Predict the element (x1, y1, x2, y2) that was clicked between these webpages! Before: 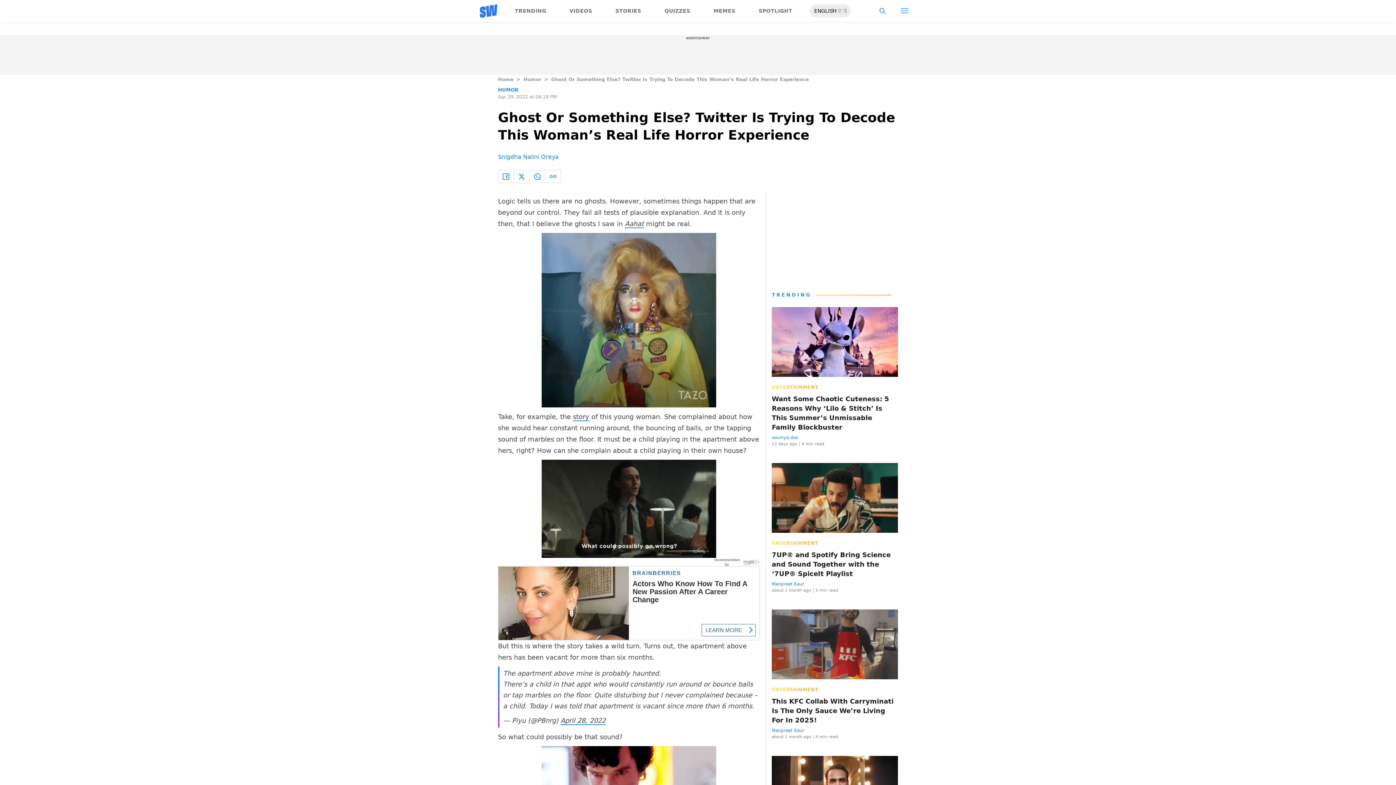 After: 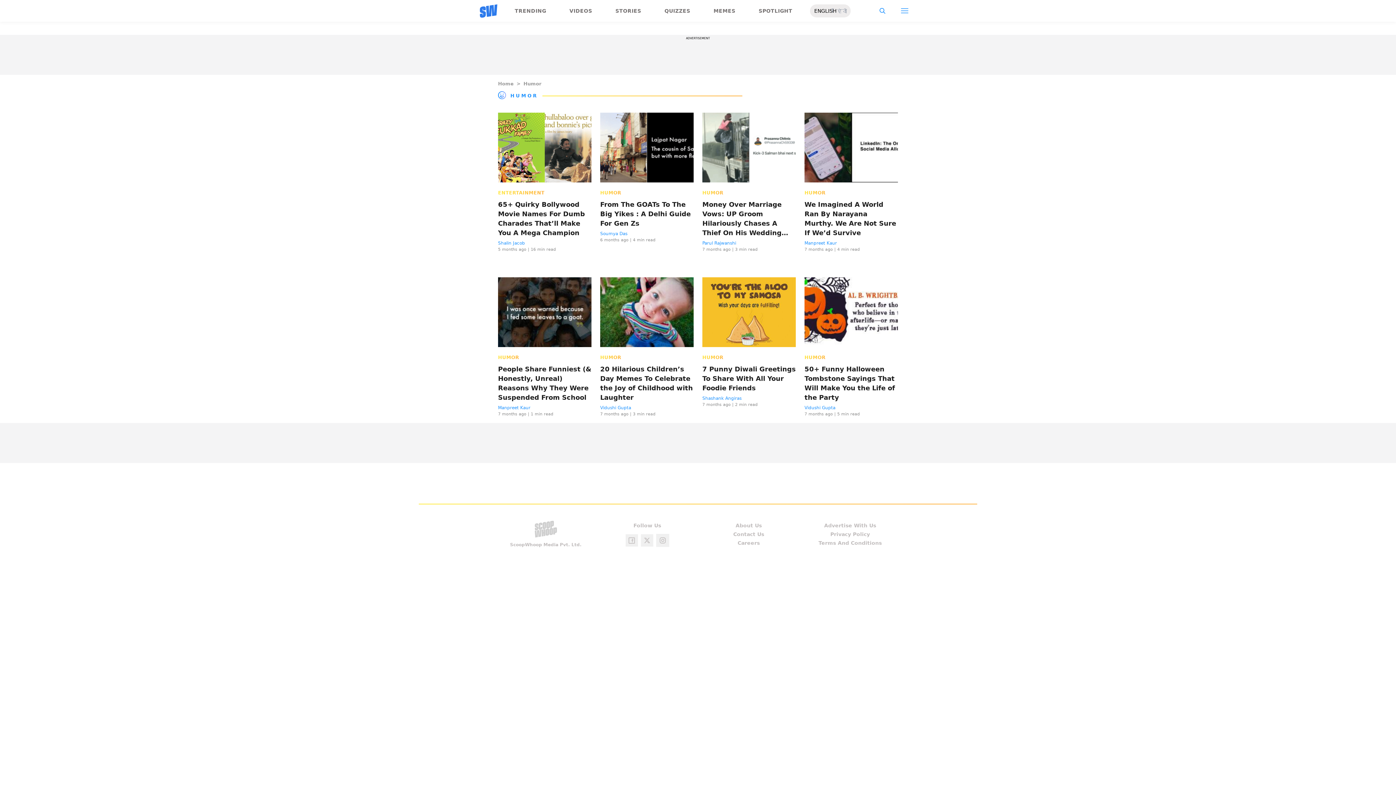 Action: label: HUMOR bbox: (498, 87, 518, 92)